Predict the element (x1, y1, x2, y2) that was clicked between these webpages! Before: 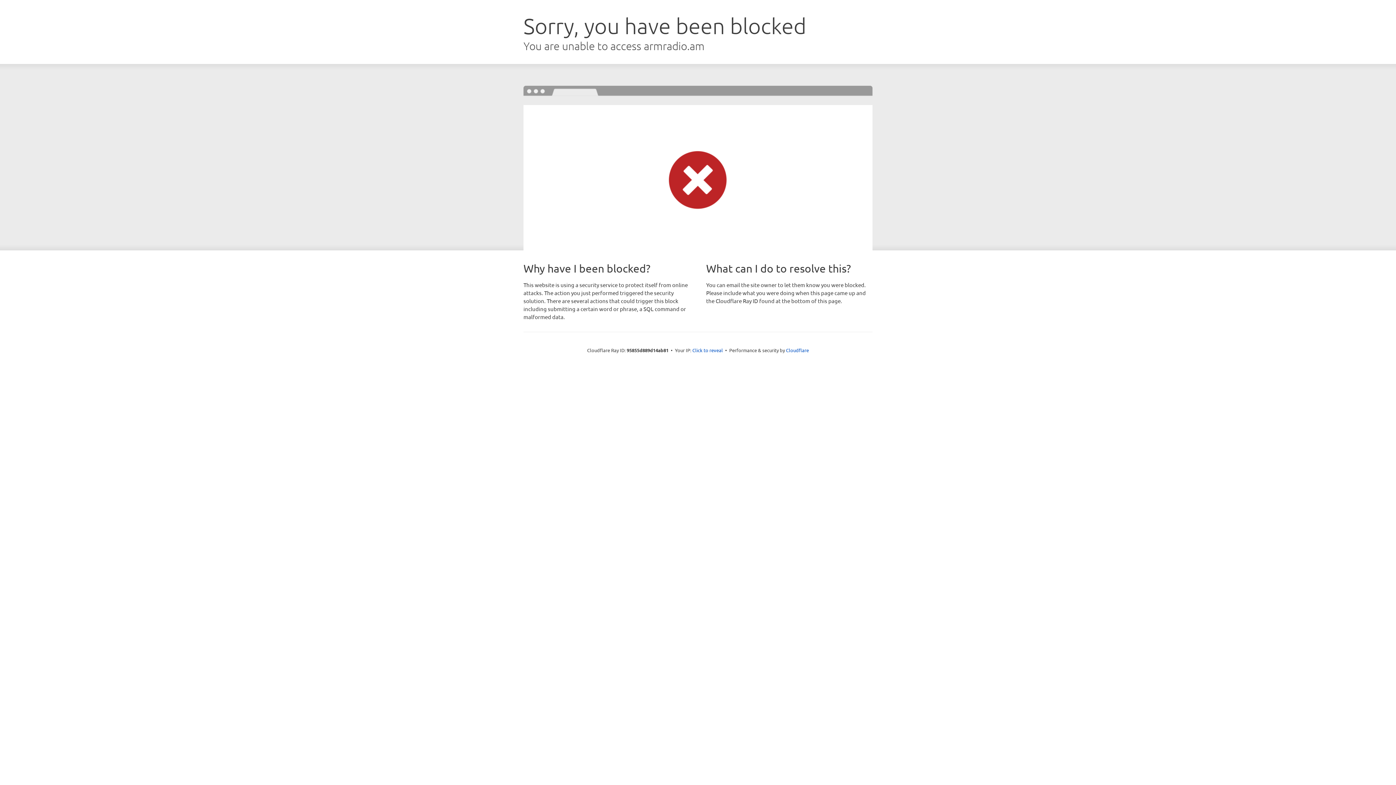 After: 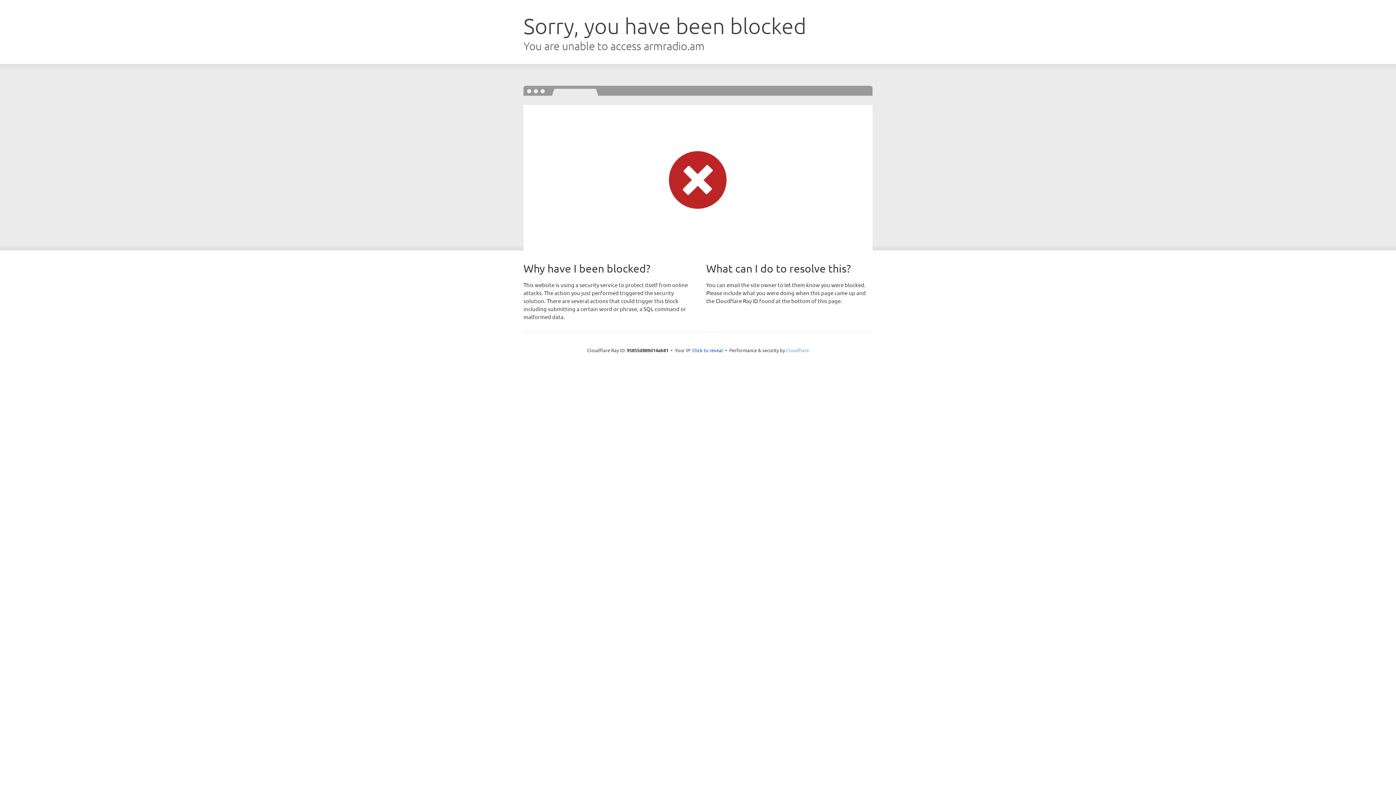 Action: bbox: (786, 347, 809, 353) label: Cloudflare